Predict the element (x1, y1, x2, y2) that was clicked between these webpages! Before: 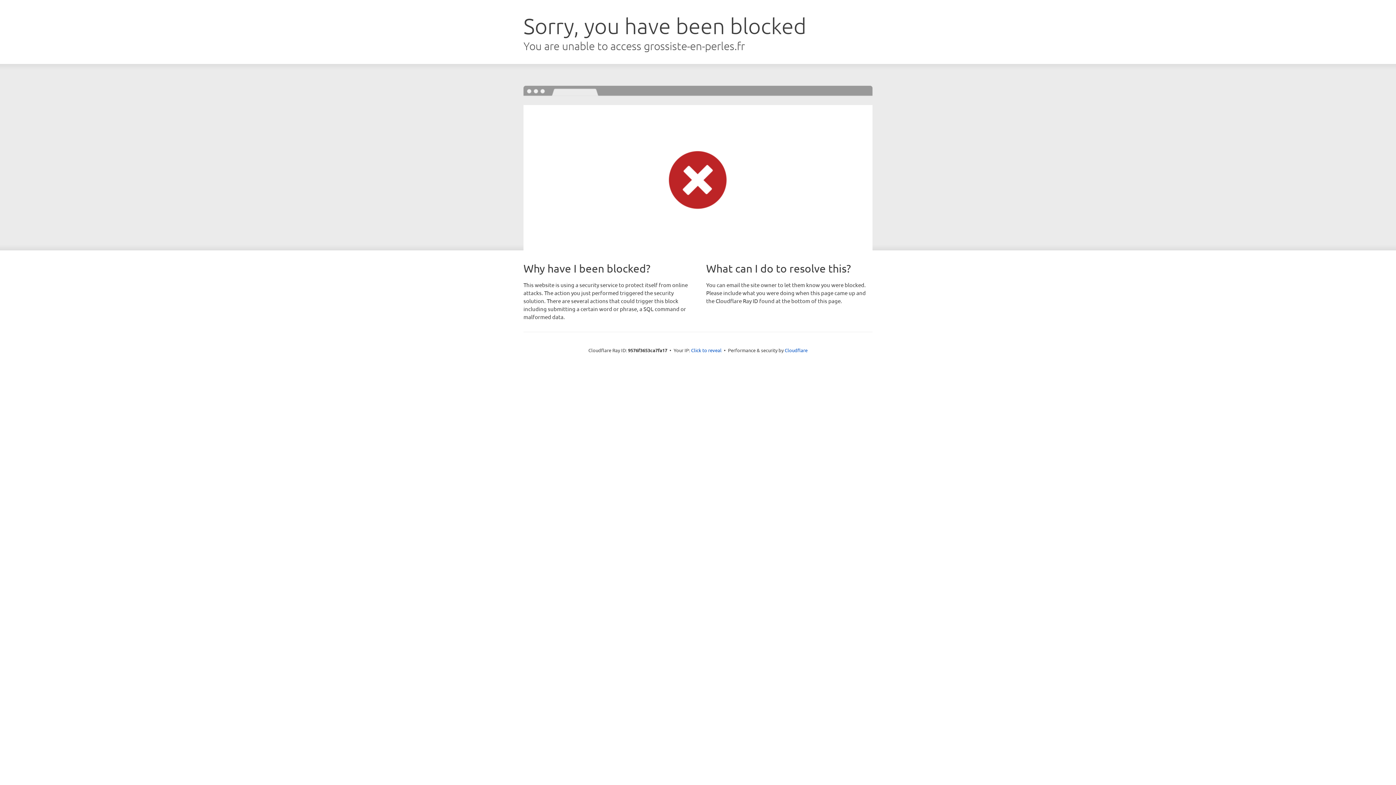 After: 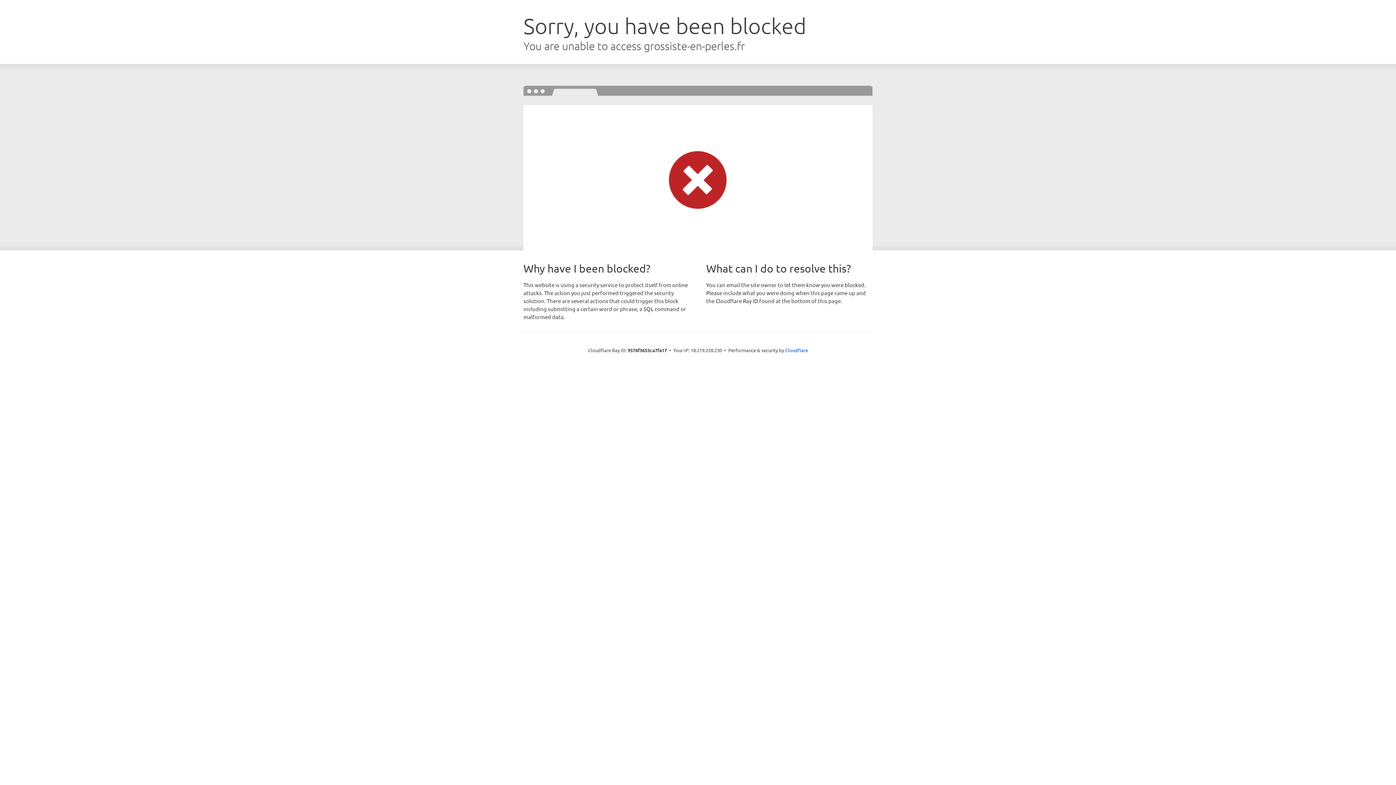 Action: bbox: (691, 346, 721, 353) label: Click to reveal